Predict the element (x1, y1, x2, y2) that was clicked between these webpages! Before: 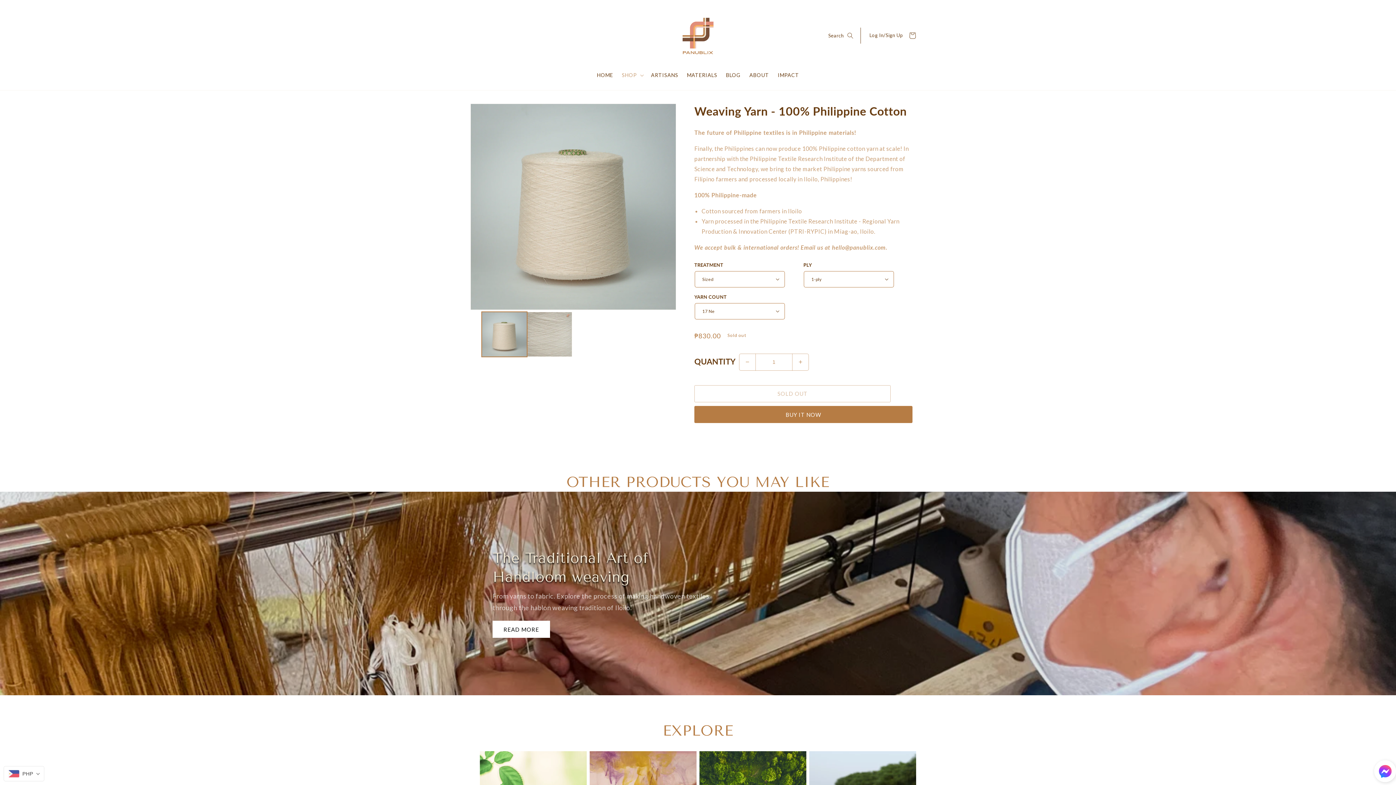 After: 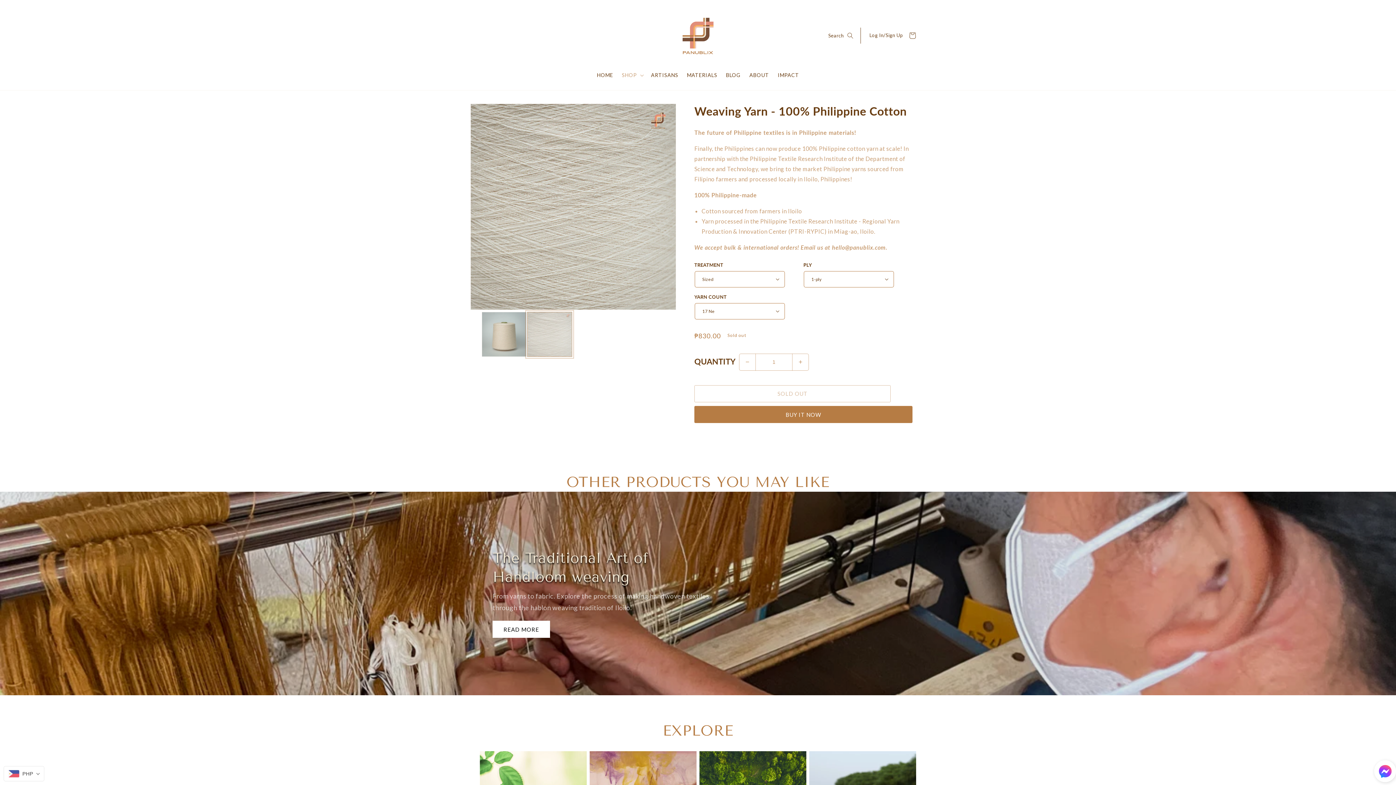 Action: label: Load image 2 in gallery view bbox: (527, 311, 572, 357)